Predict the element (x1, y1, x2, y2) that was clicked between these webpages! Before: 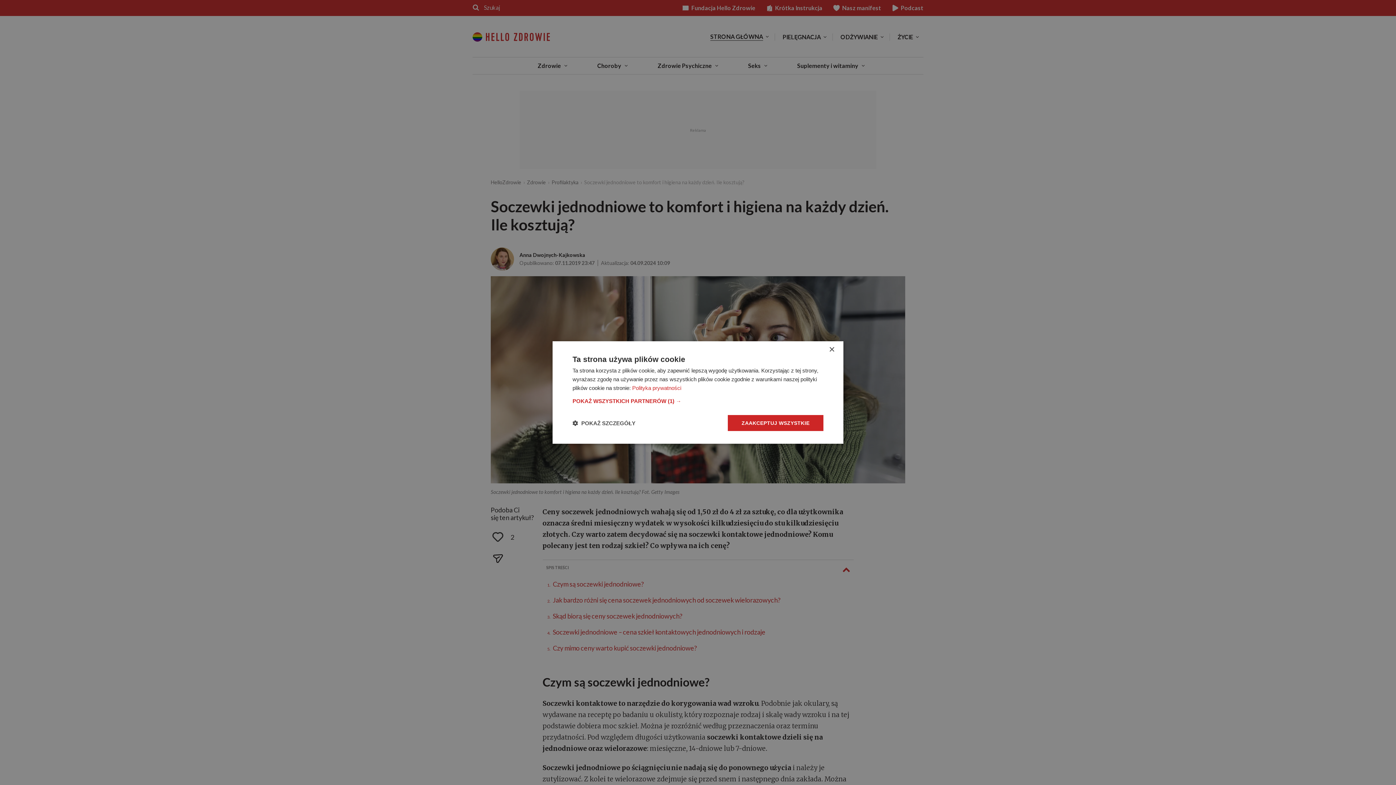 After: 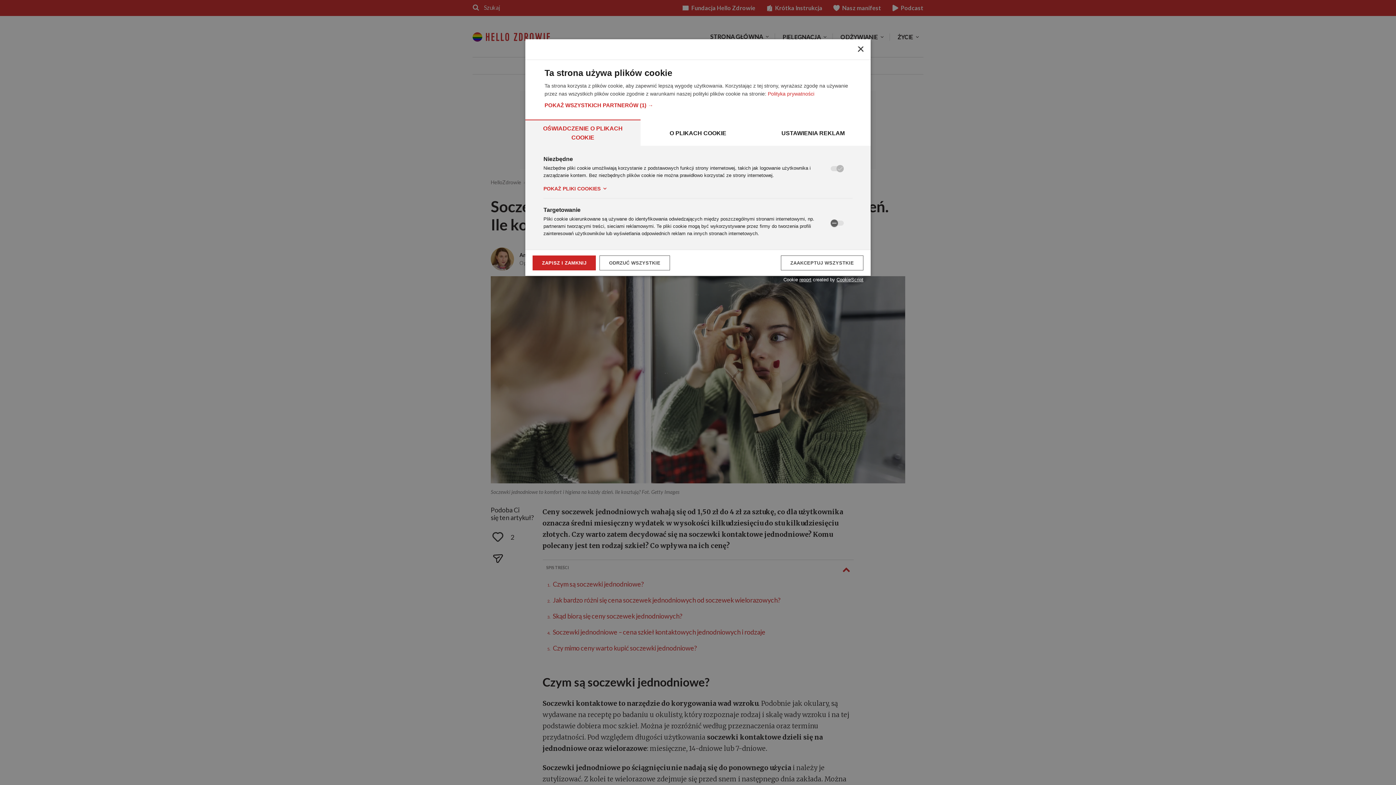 Action: label:  POKAŻ SZCZEGÓŁY bbox: (572, 419, 635, 426)